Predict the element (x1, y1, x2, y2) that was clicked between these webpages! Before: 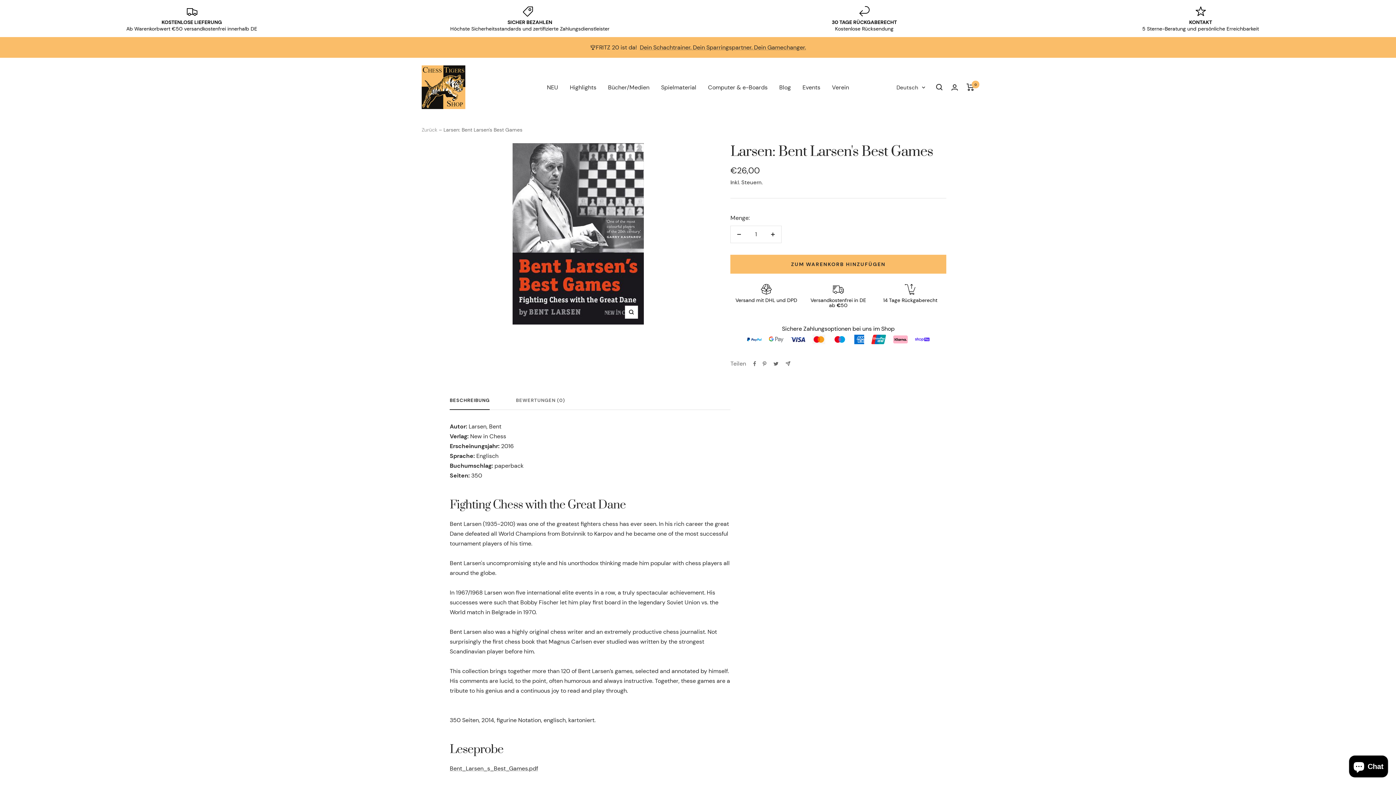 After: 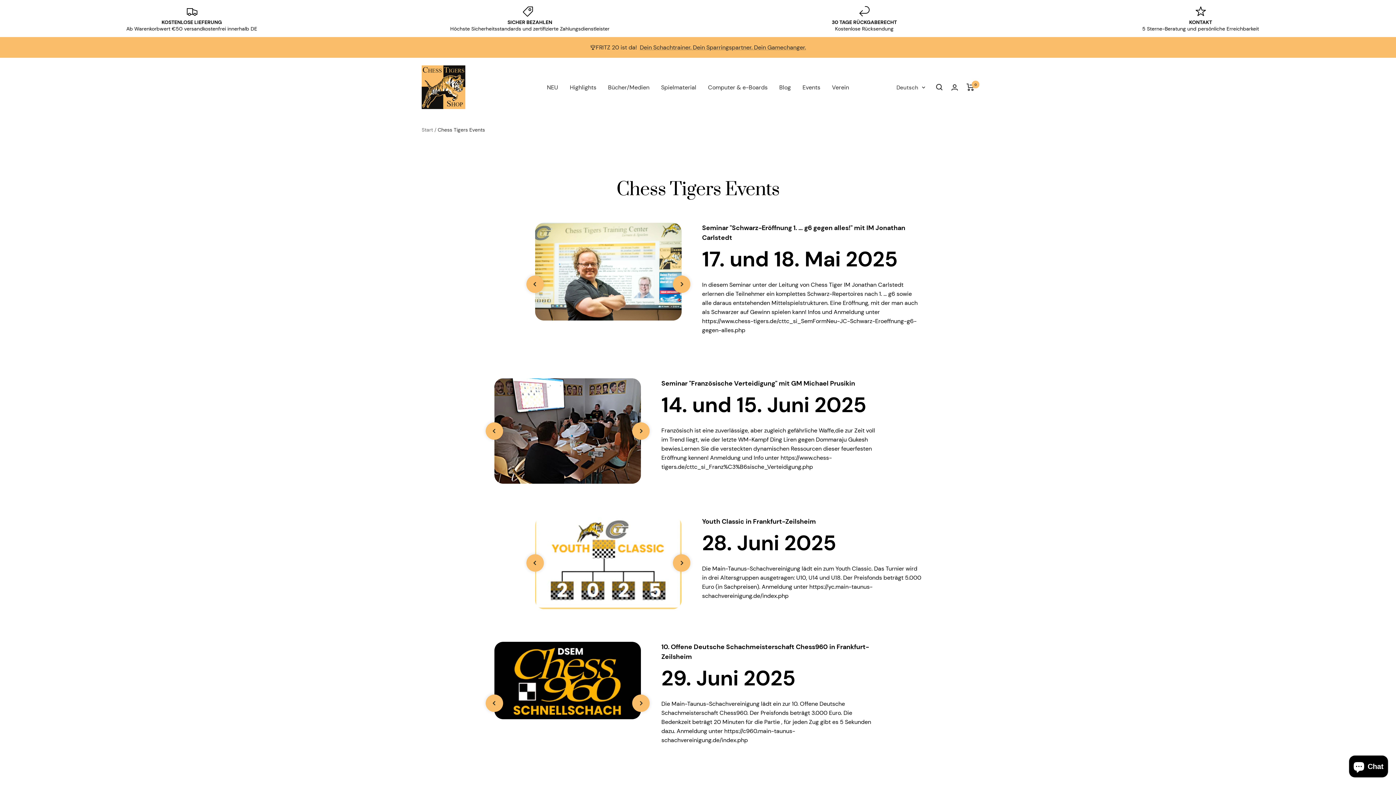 Action: bbox: (802, 82, 820, 92) label: Events